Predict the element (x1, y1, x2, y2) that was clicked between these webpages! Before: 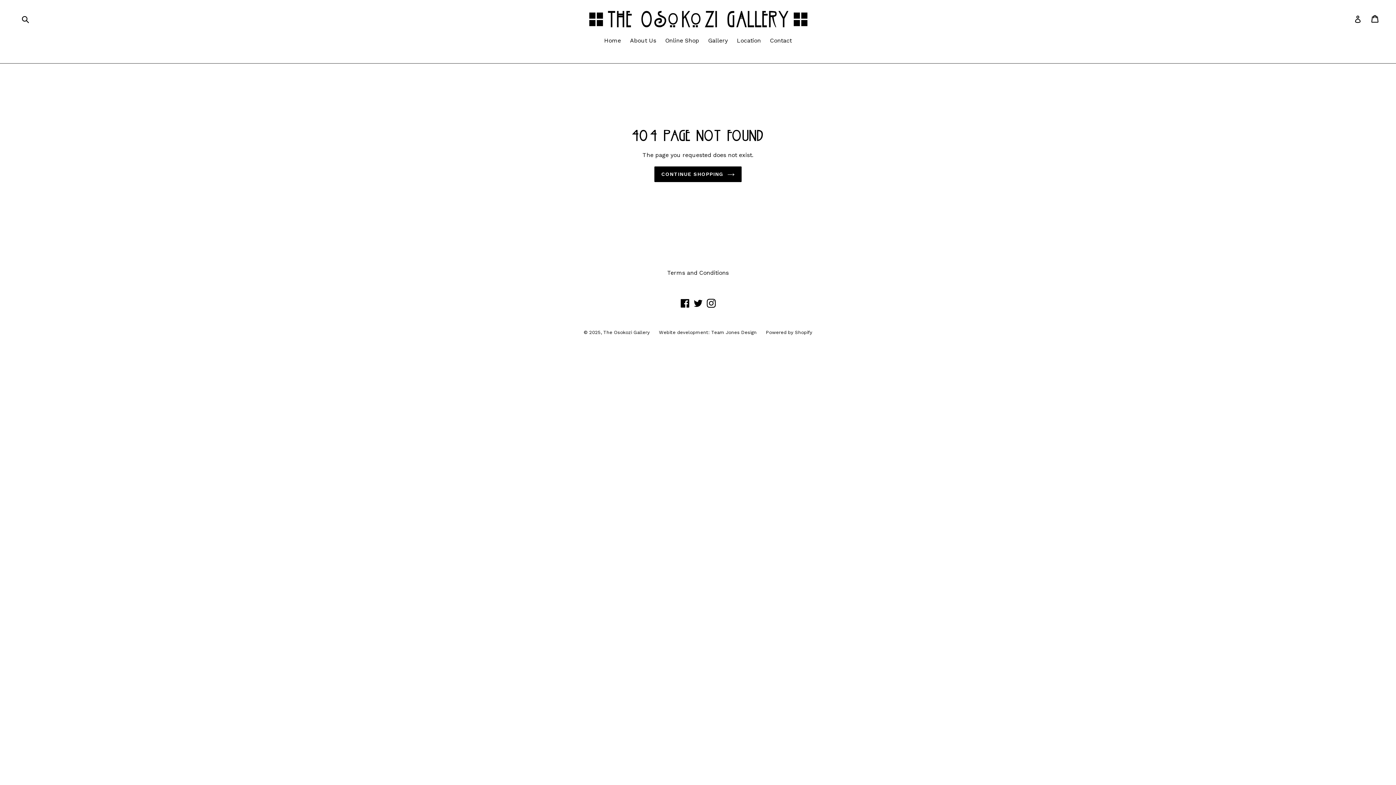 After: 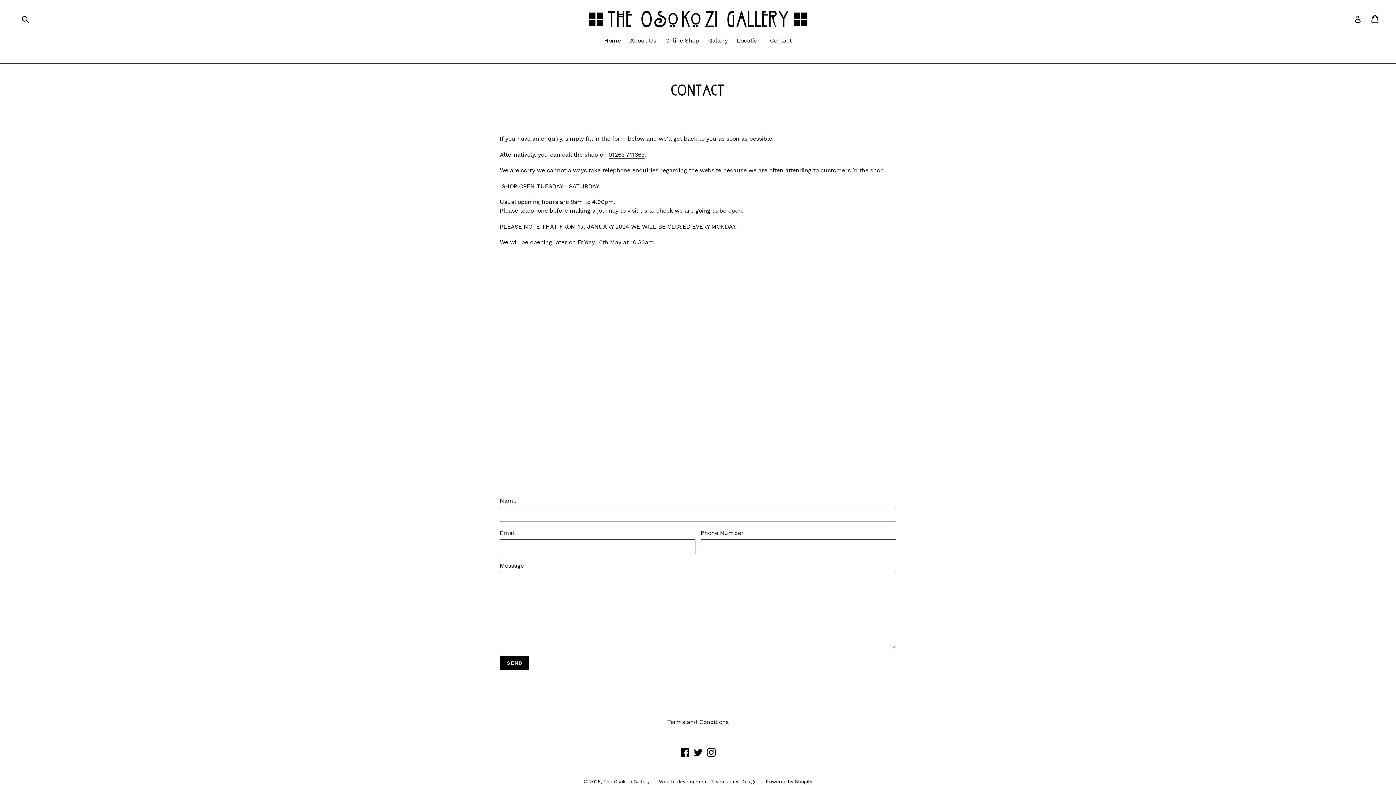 Action: label: Contact bbox: (766, 36, 795, 46)